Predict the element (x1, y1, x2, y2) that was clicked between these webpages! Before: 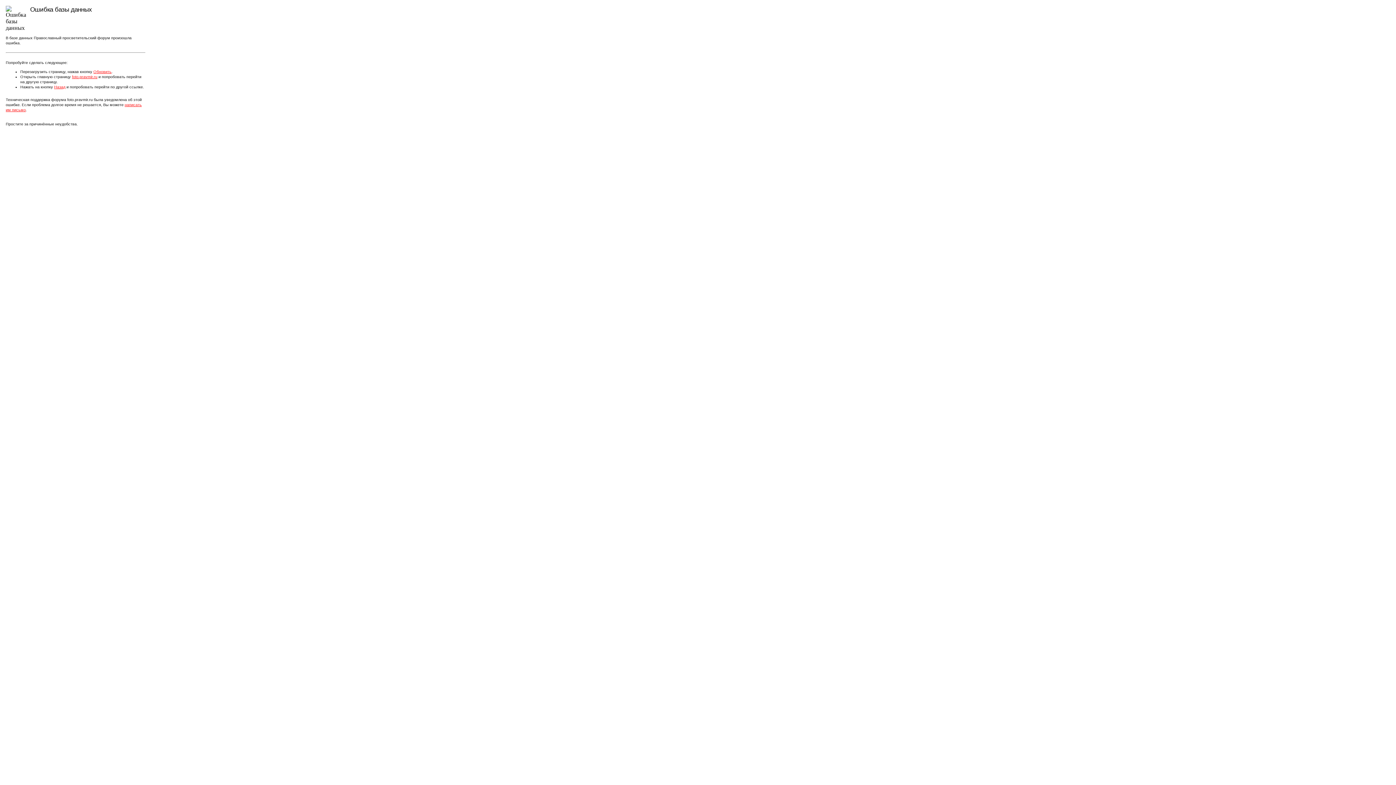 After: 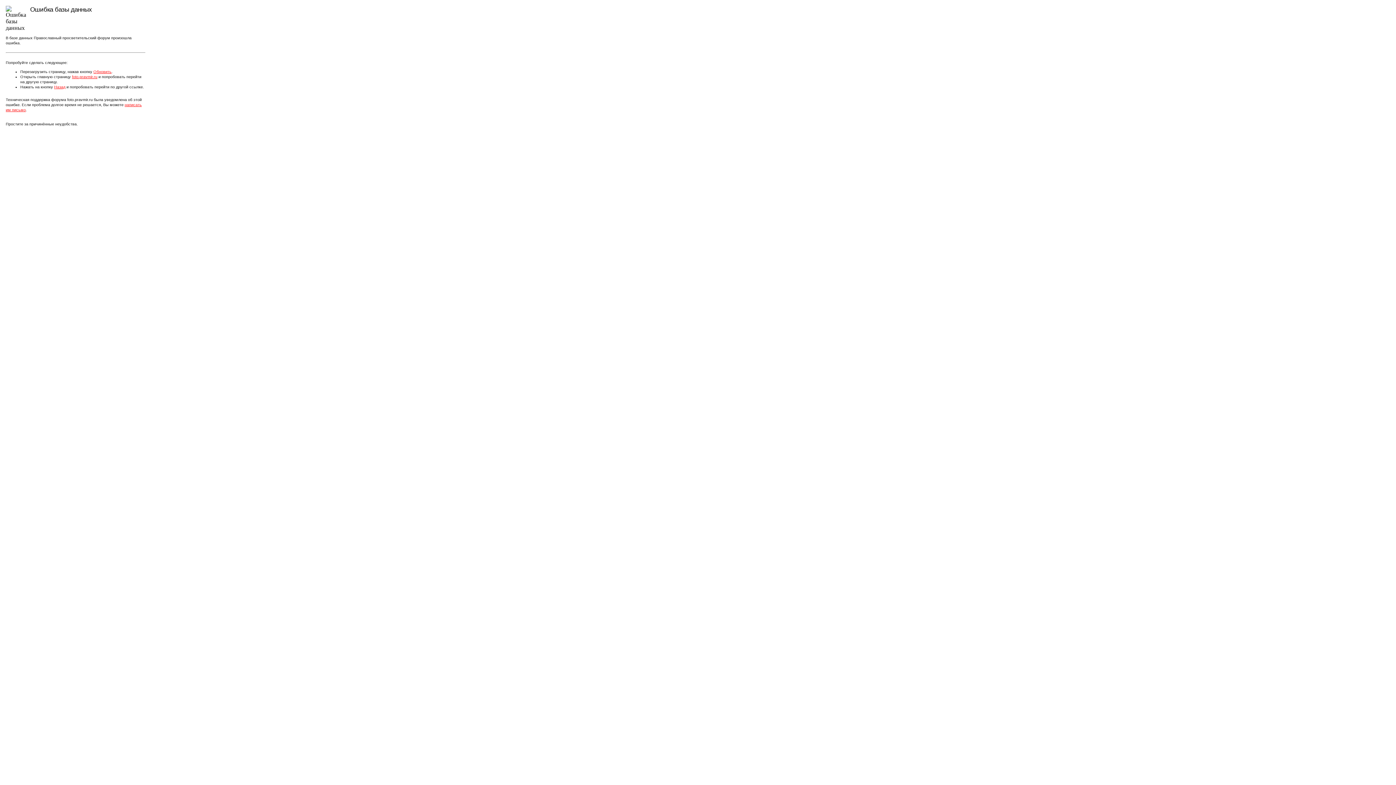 Action: label: foto.pravmir.ru bbox: (72, 74, 97, 78)